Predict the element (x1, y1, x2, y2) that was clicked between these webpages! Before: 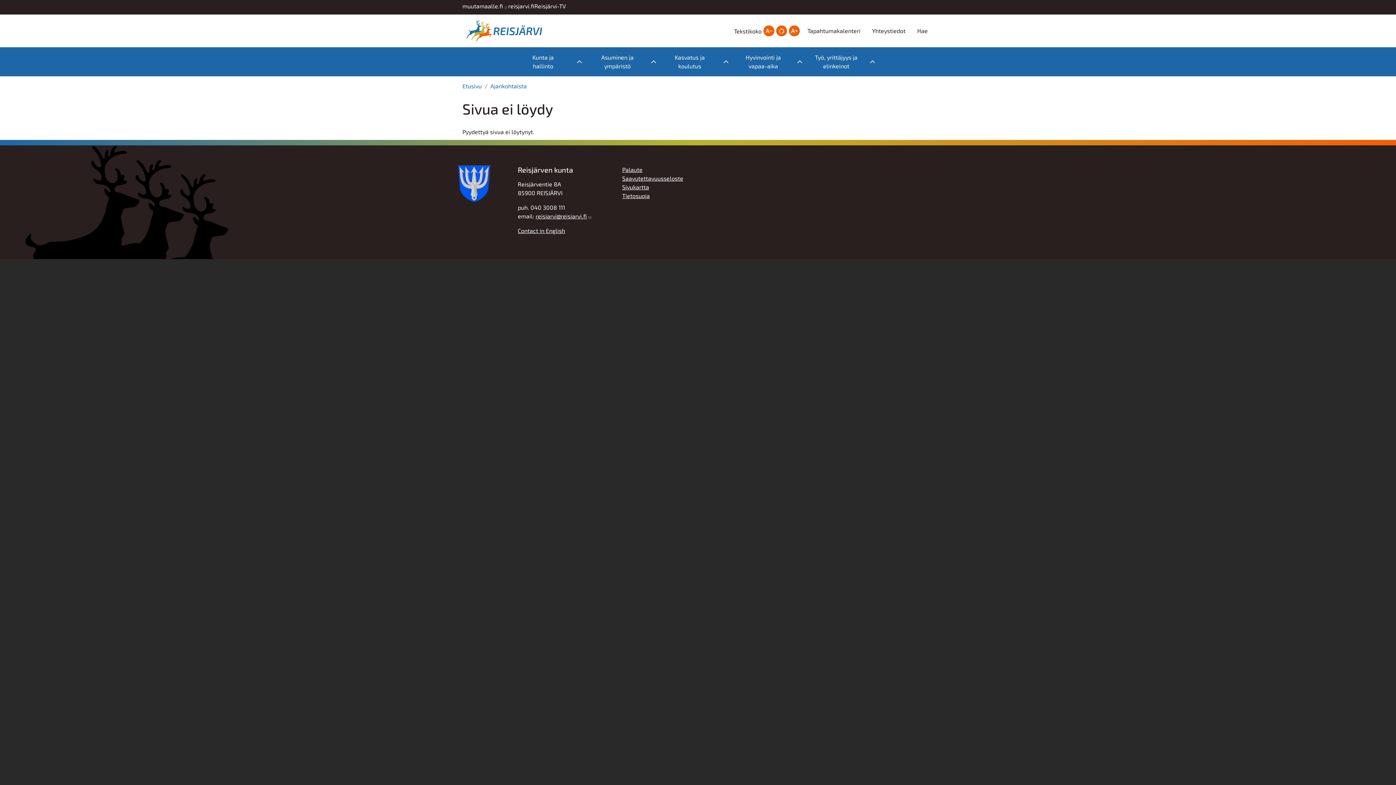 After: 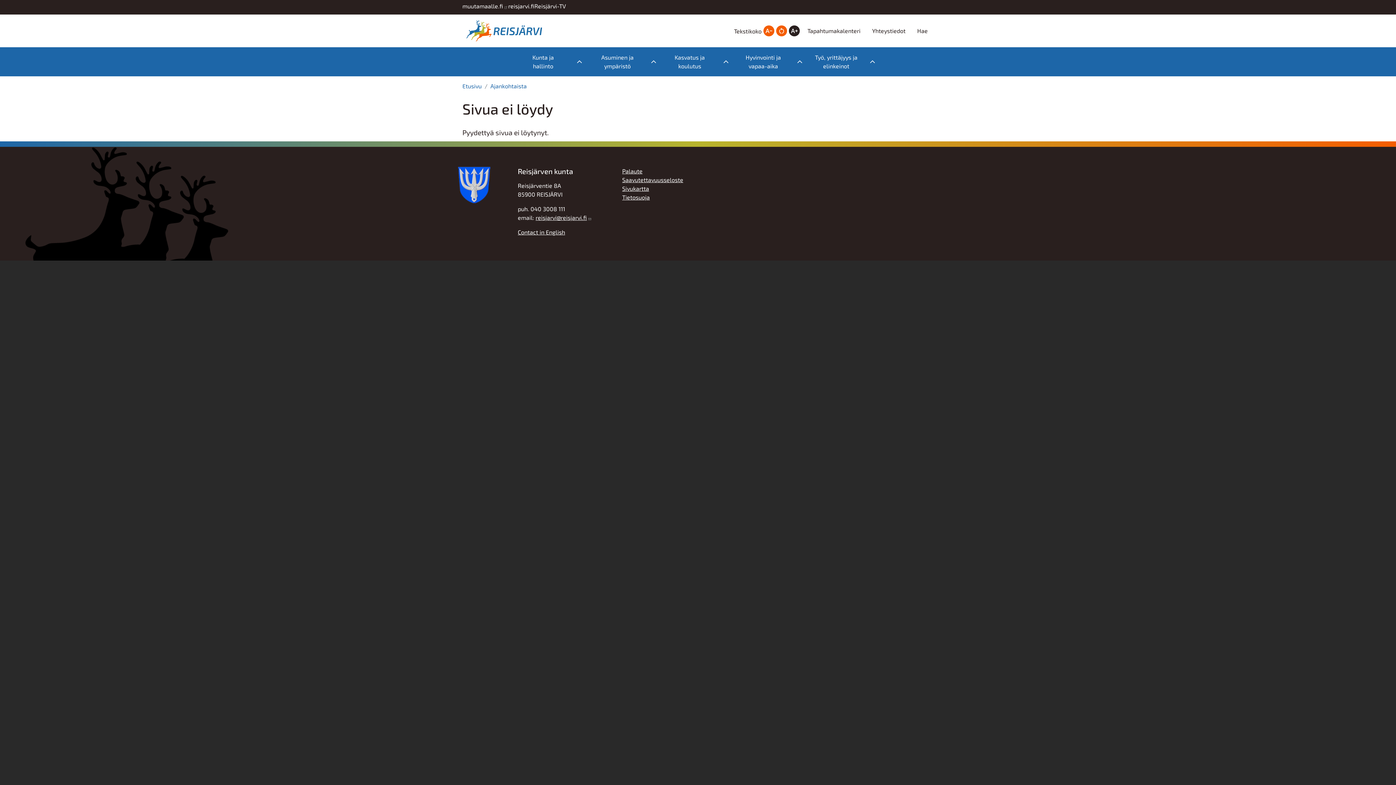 Action: bbox: (789, 25, 801, 36) label: +
A